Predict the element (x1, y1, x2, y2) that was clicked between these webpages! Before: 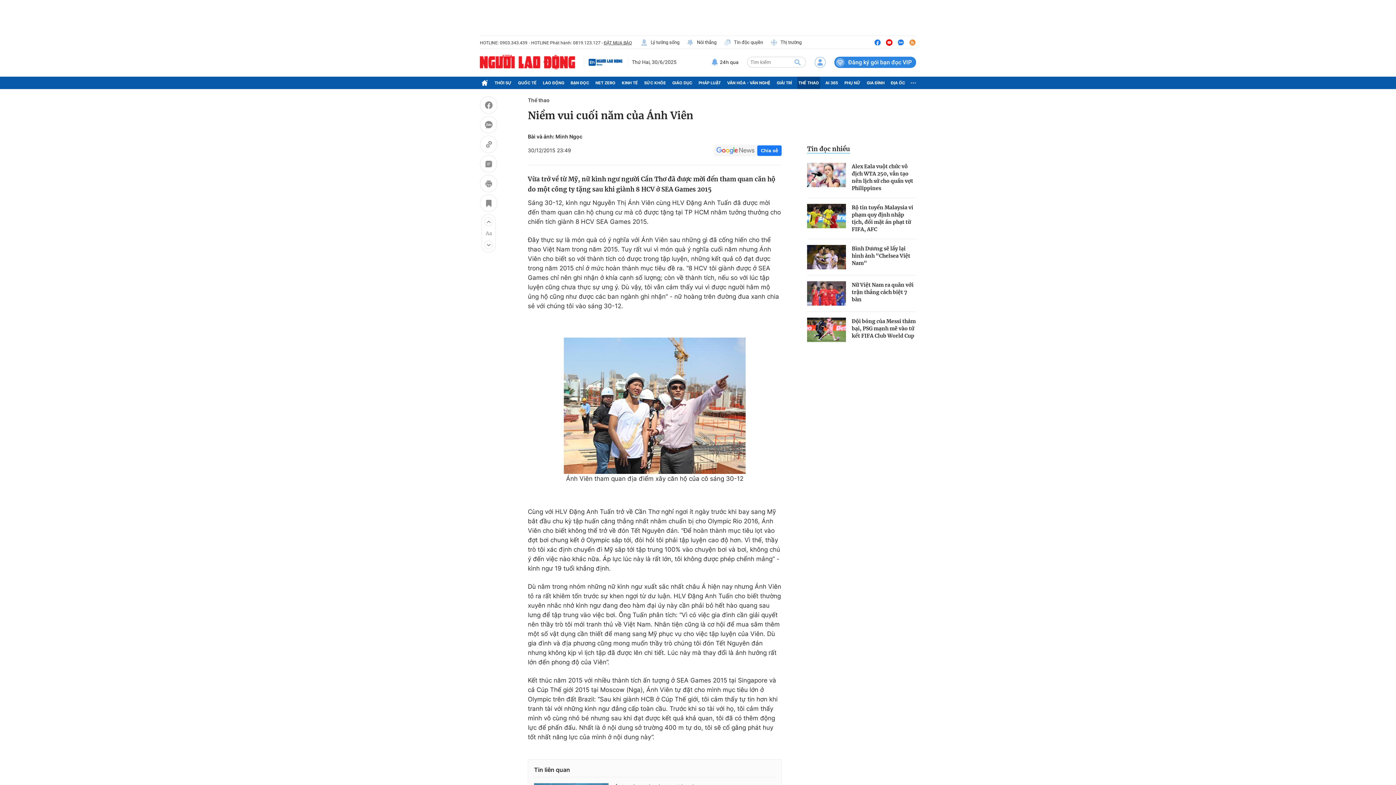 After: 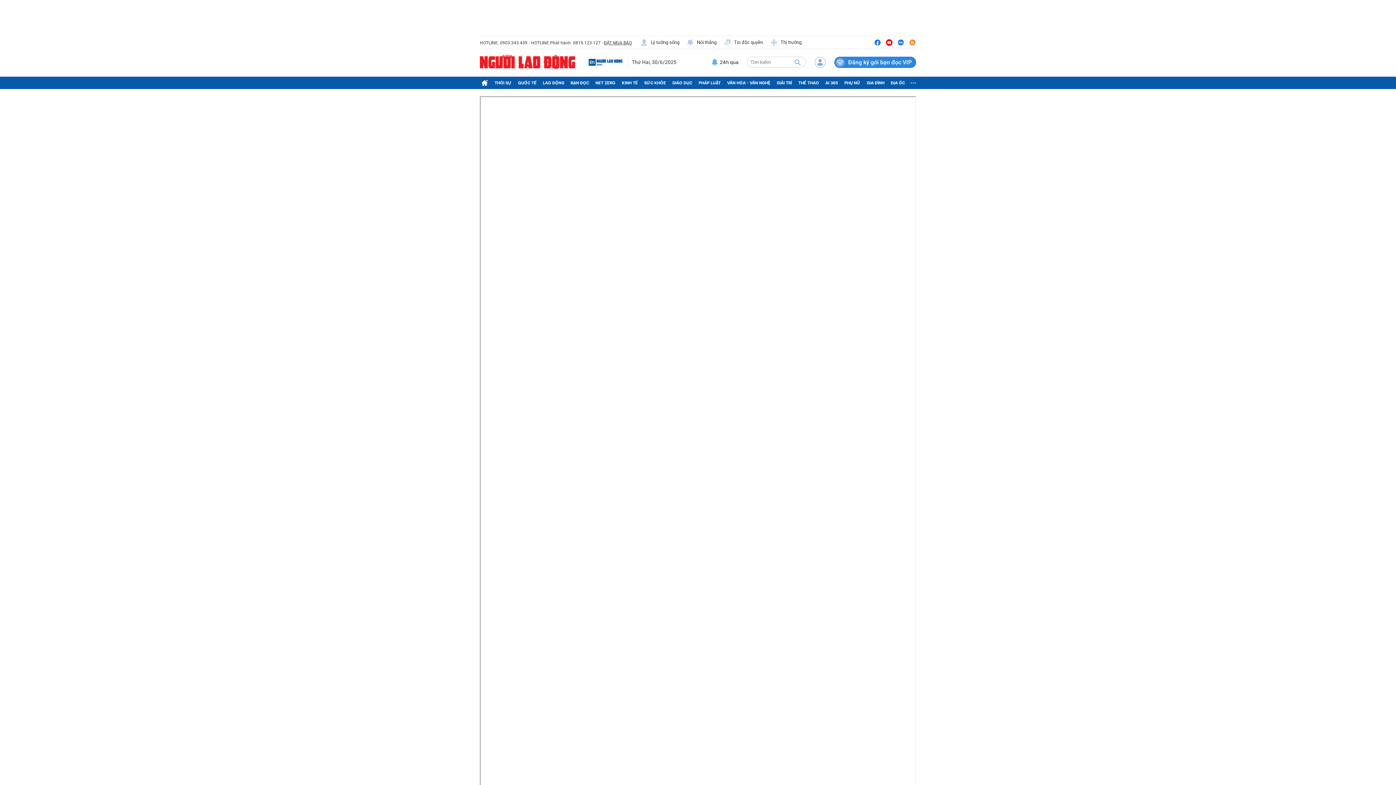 Action: label: ĐẶT MUA BÁO bbox: (604, 40, 632, 45)